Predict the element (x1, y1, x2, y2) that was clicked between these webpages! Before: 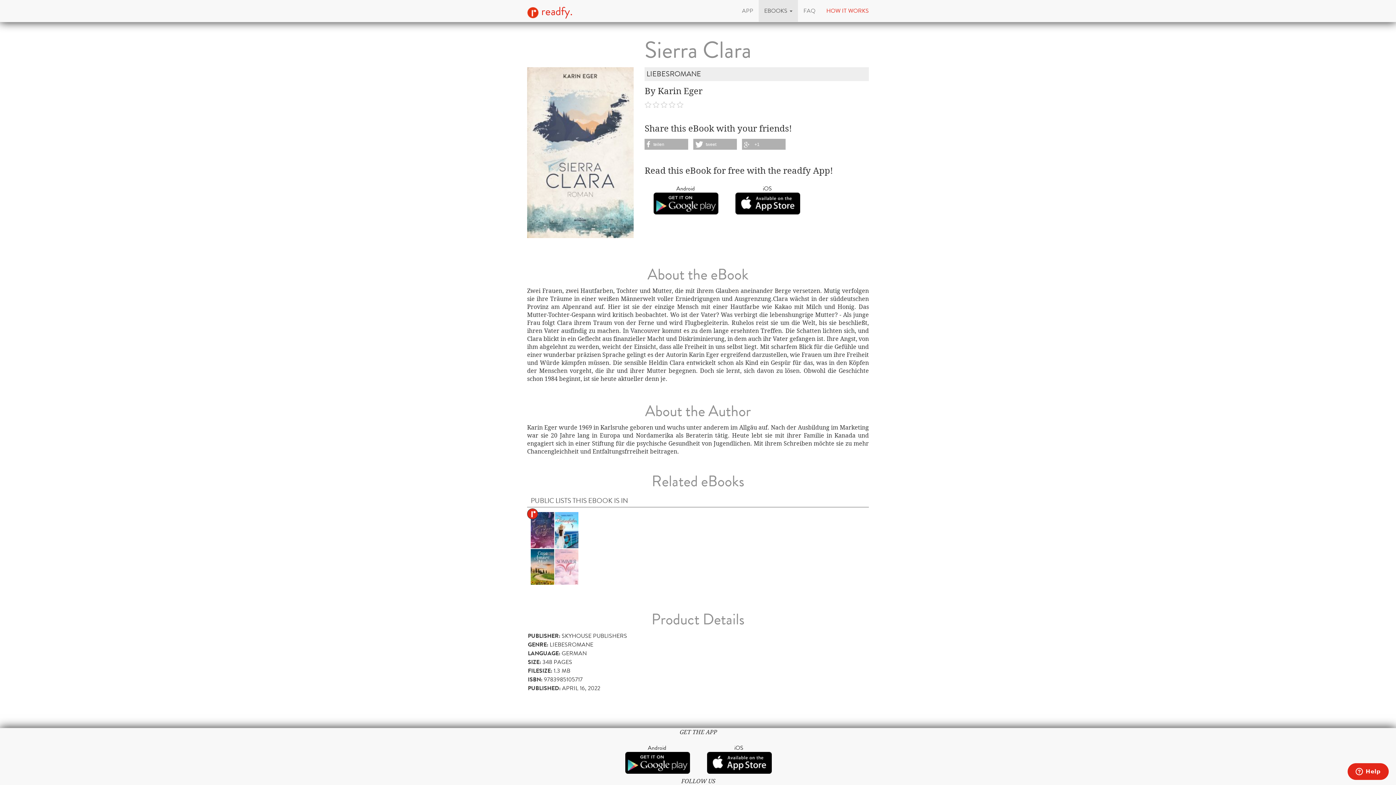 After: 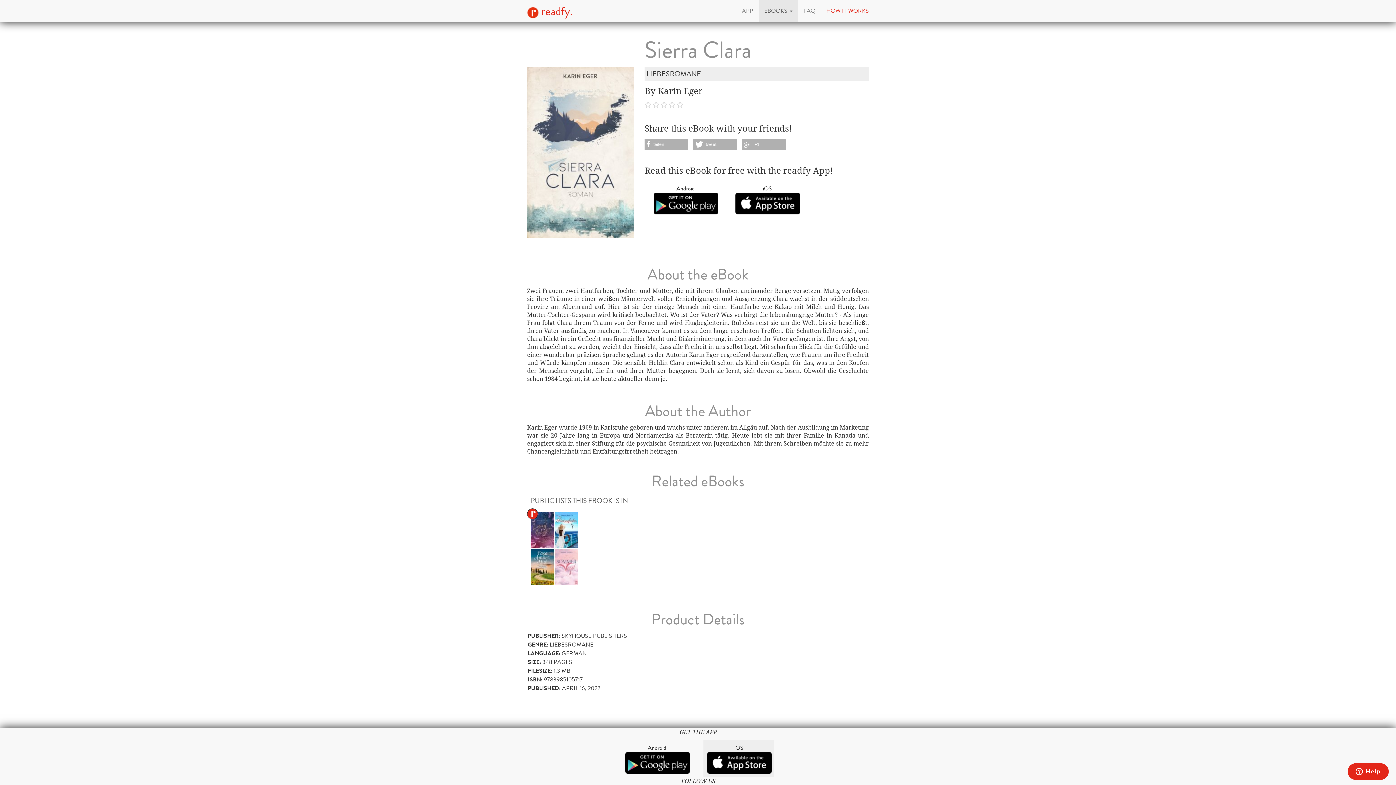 Action: bbox: (703, 740, 774, 777) label: iOS